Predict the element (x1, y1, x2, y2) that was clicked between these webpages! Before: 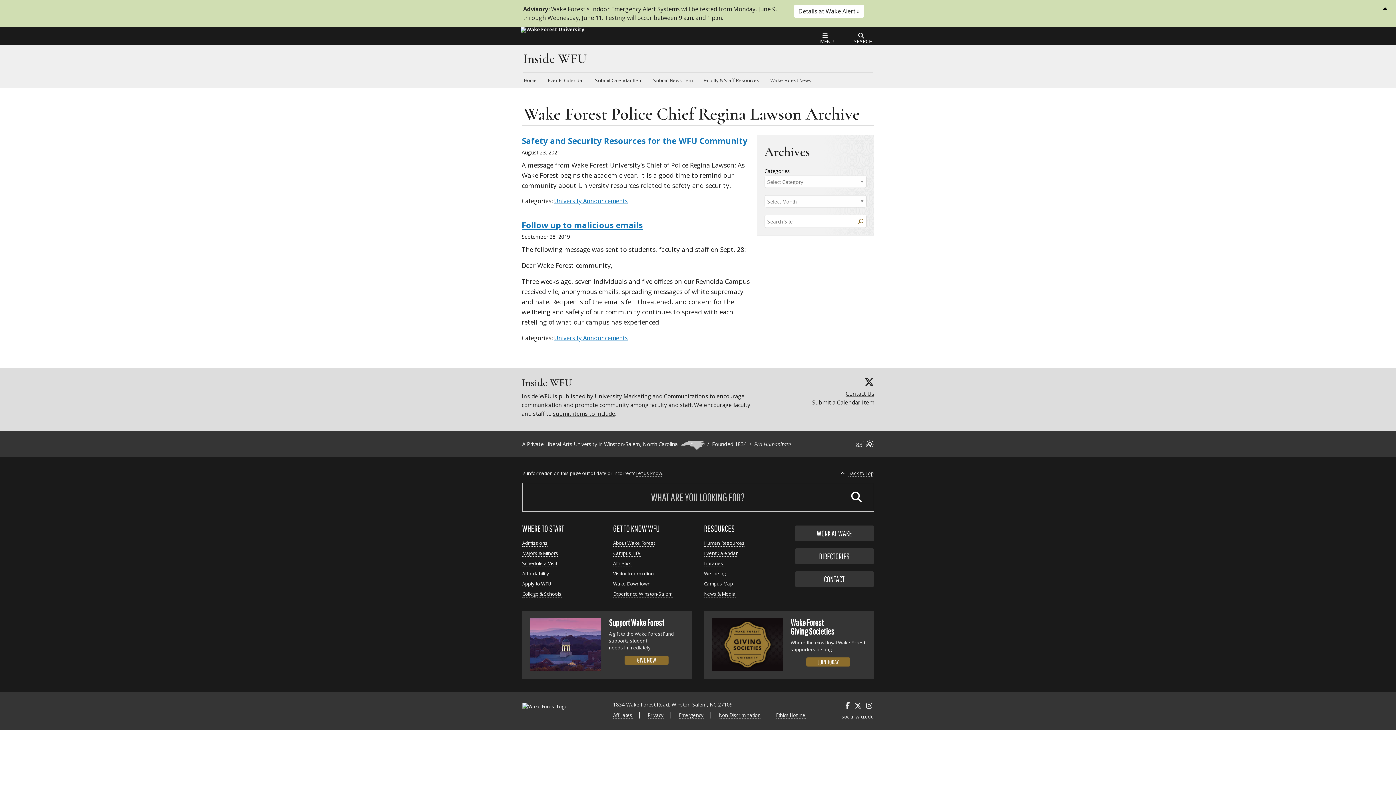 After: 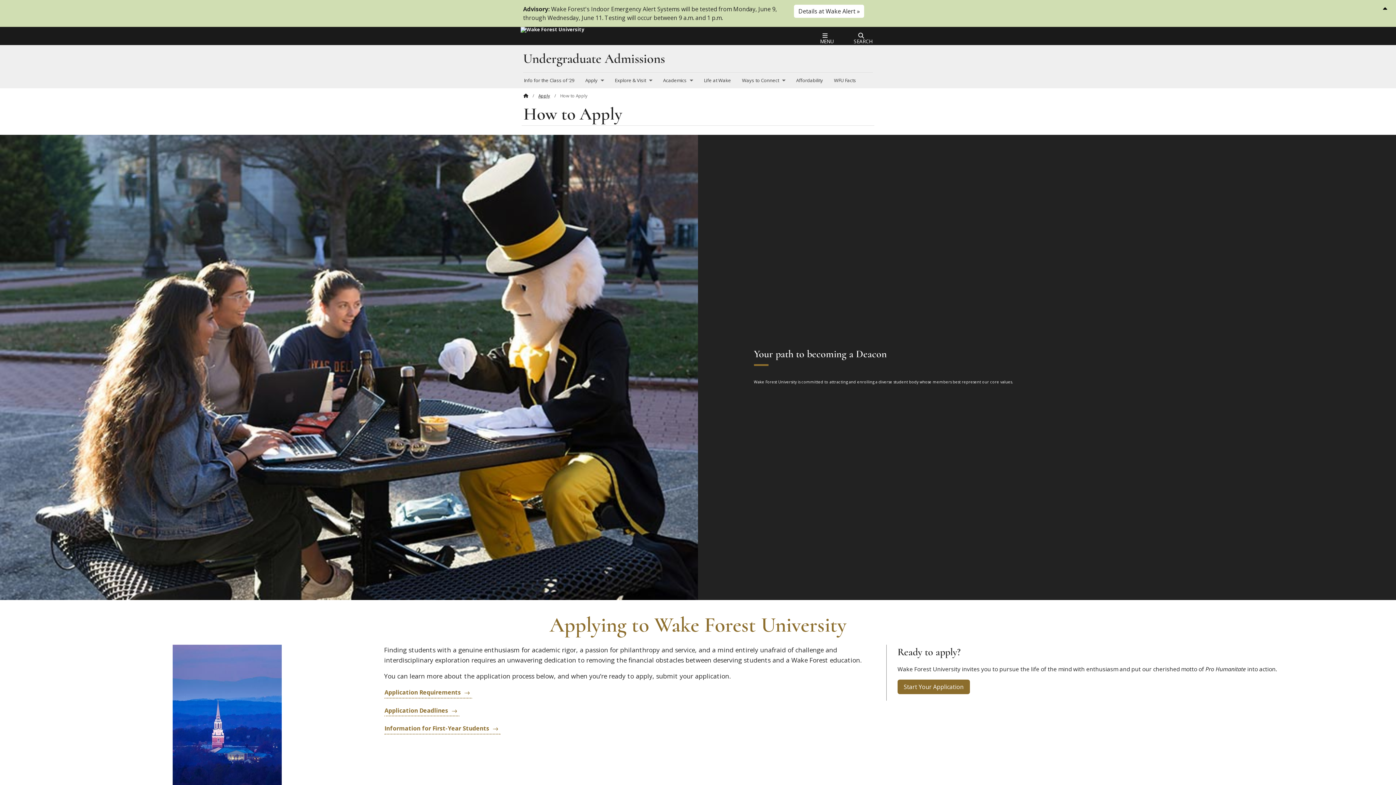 Action: label: Apply to WFU bbox: (522, 580, 551, 587)